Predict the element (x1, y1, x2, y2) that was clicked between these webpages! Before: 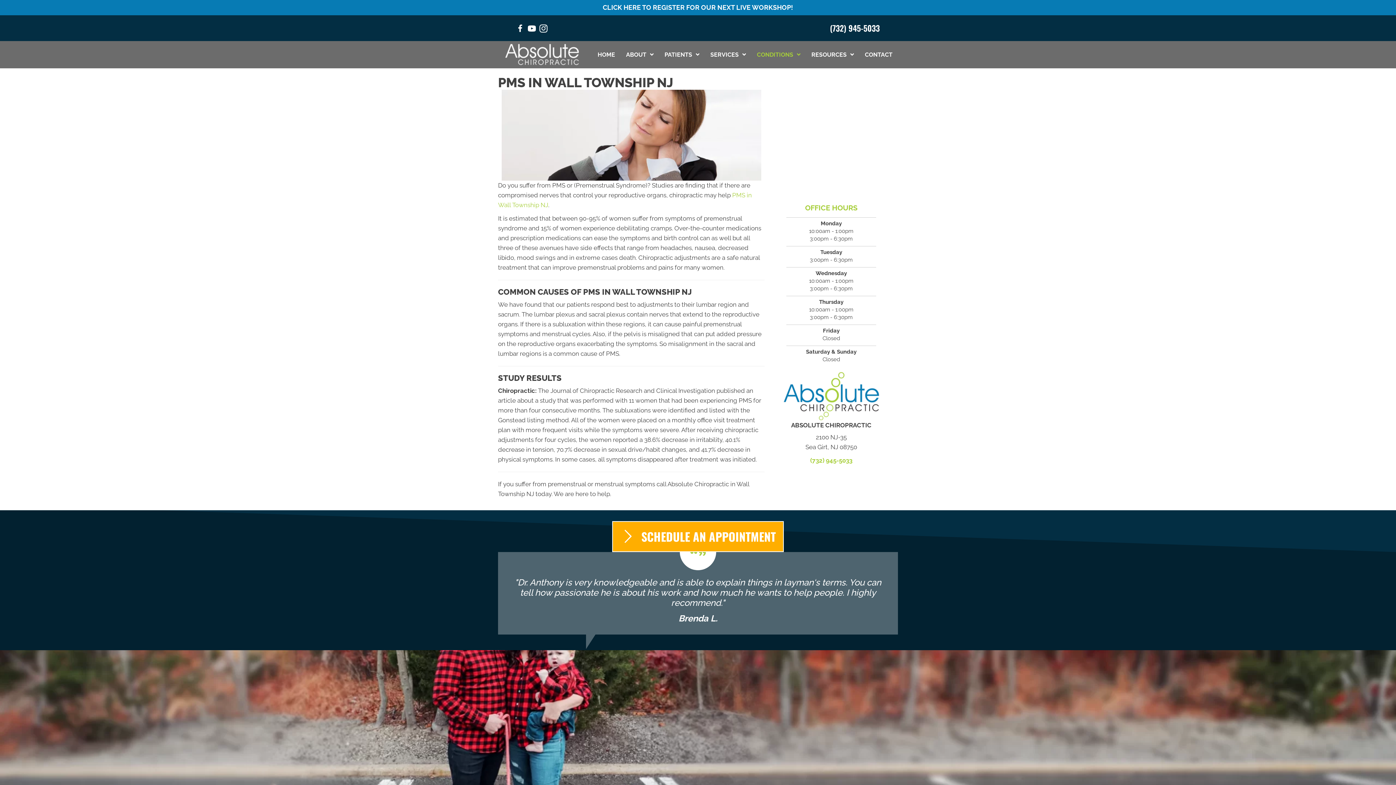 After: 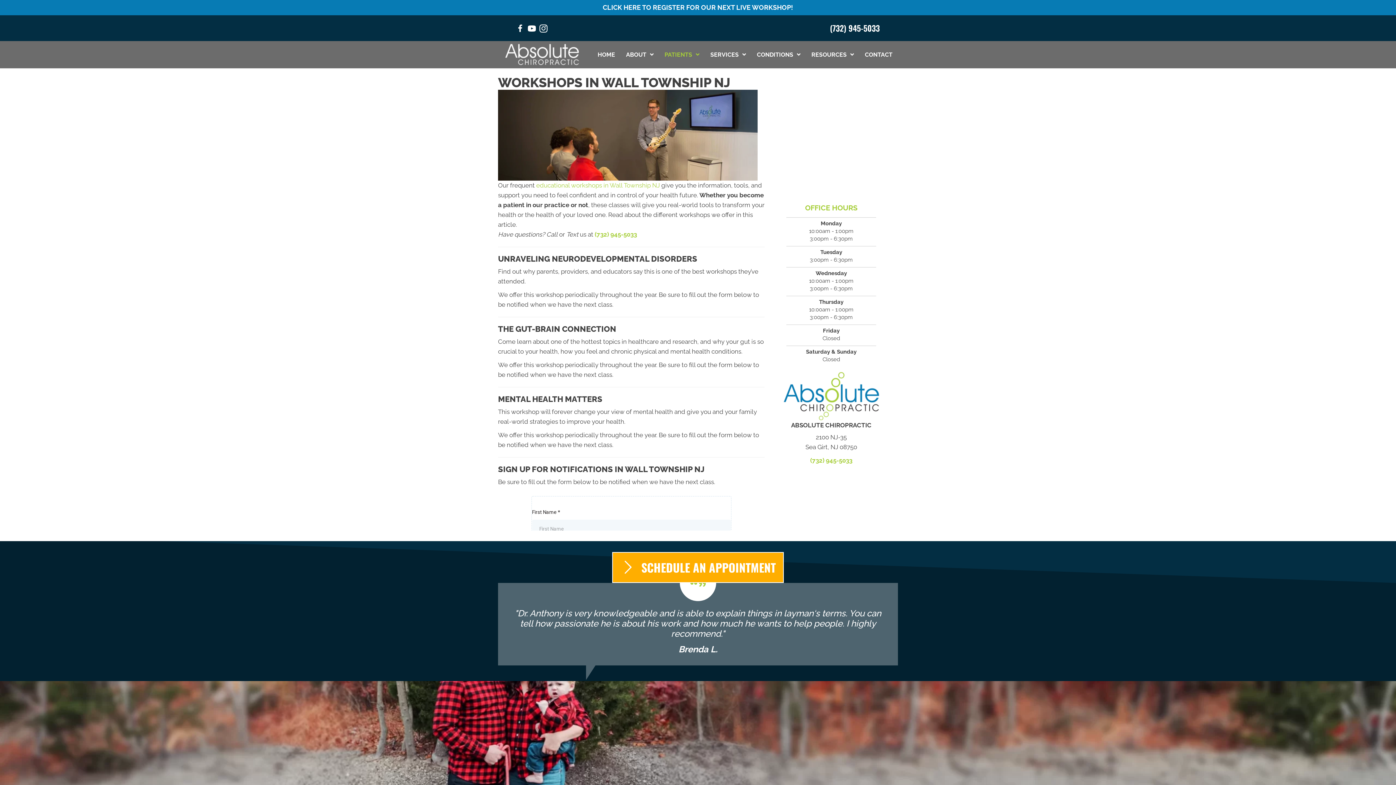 Action: label: CLICK HERE TO REGISTER FOR OUR NEXT LIVE WORKSHOP! bbox: (0, 0, 1396, 15)